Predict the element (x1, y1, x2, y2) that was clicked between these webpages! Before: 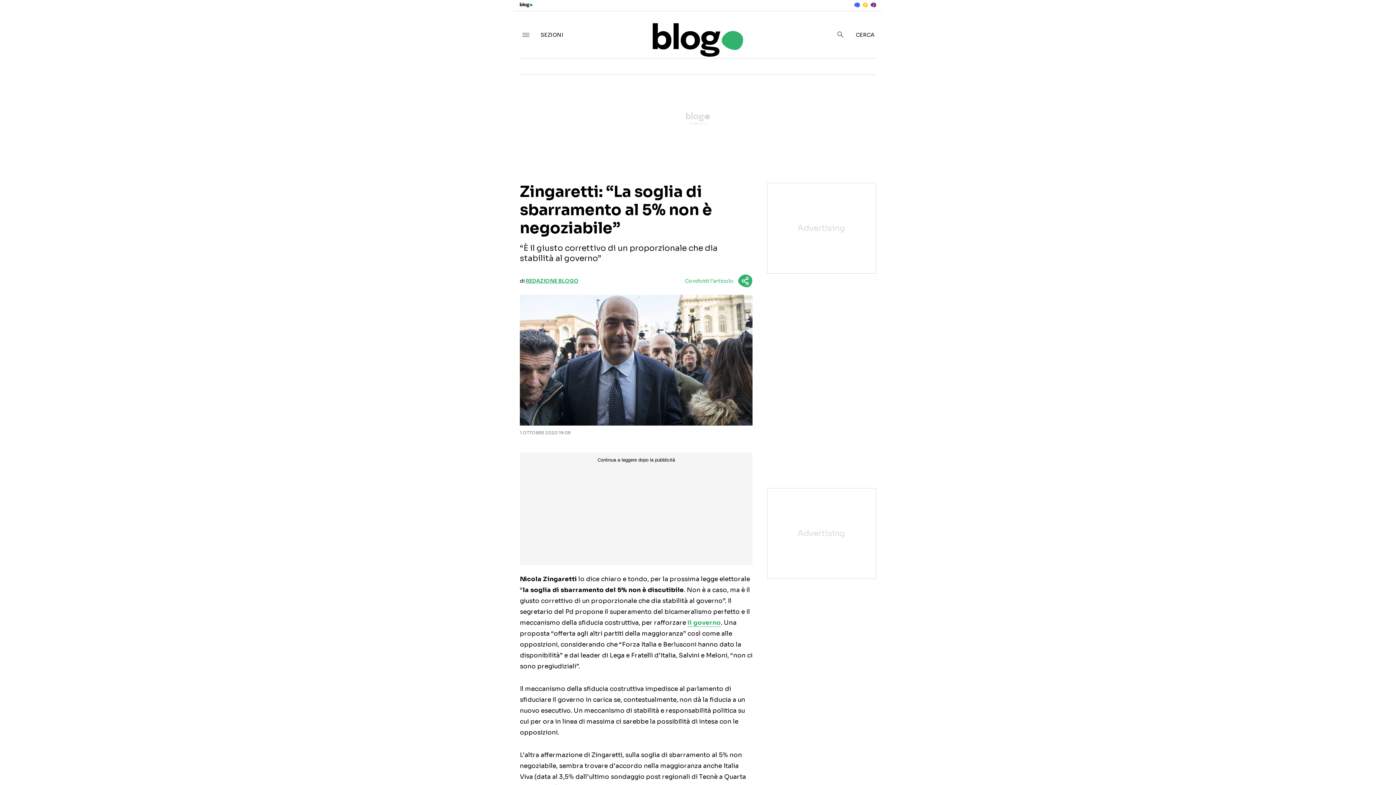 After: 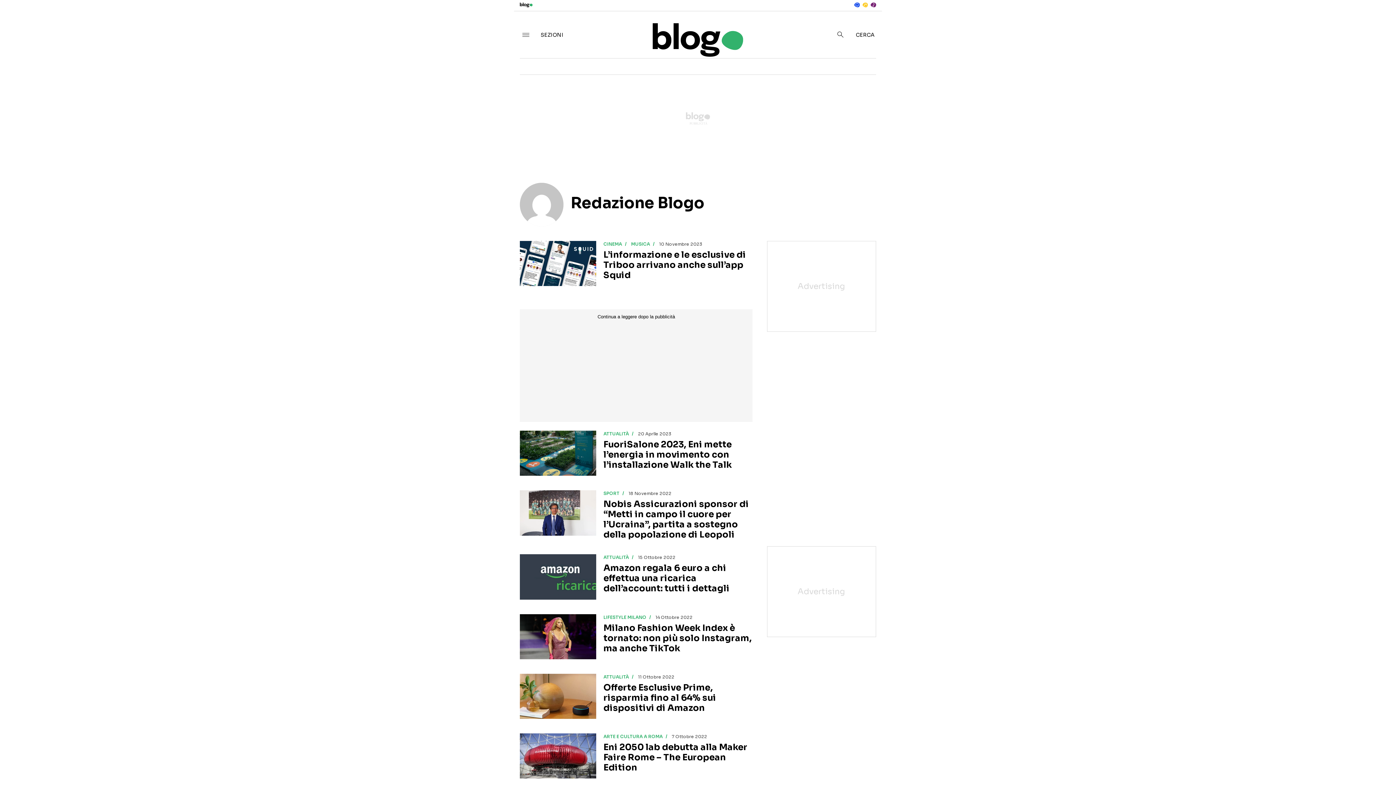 Action: label: REDAZIONE BLOGO bbox: (525, 277, 578, 284)